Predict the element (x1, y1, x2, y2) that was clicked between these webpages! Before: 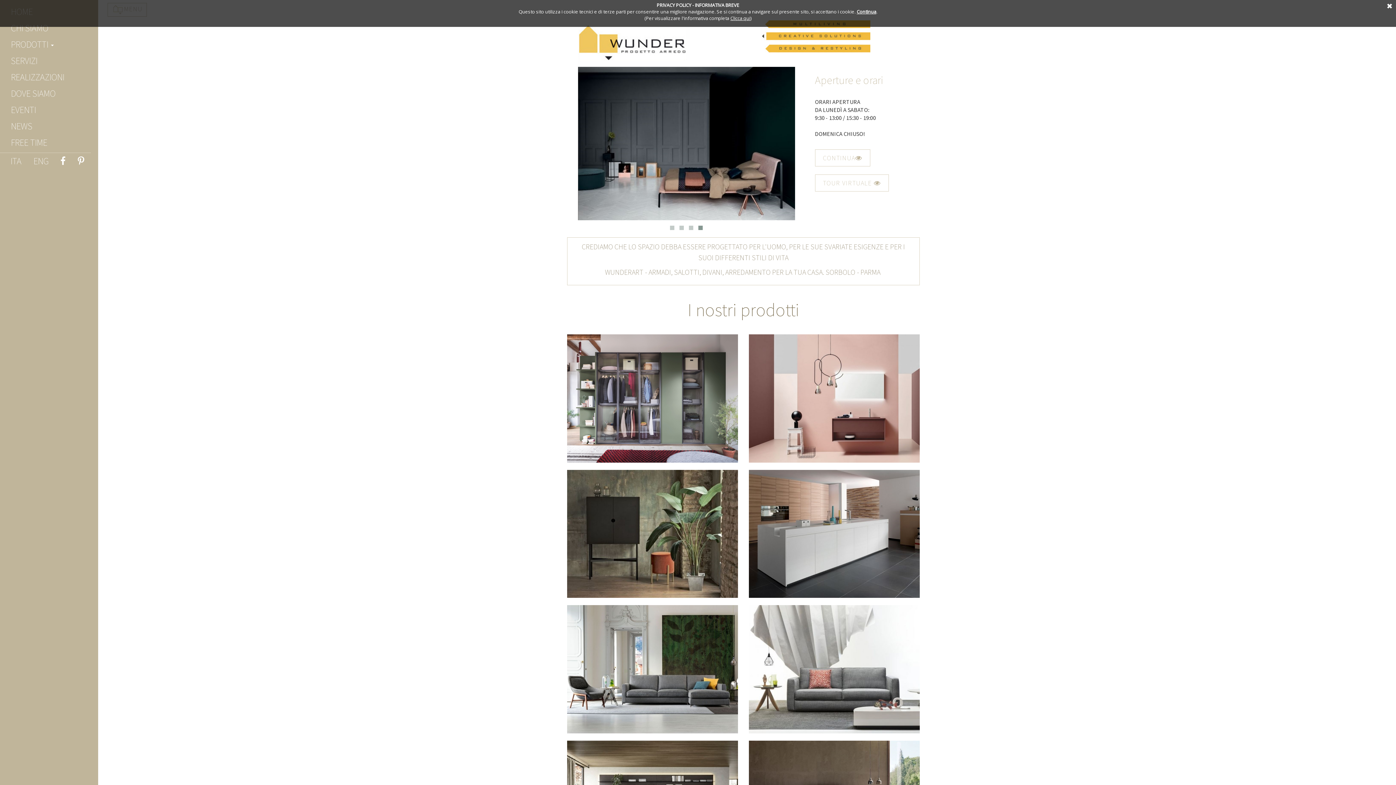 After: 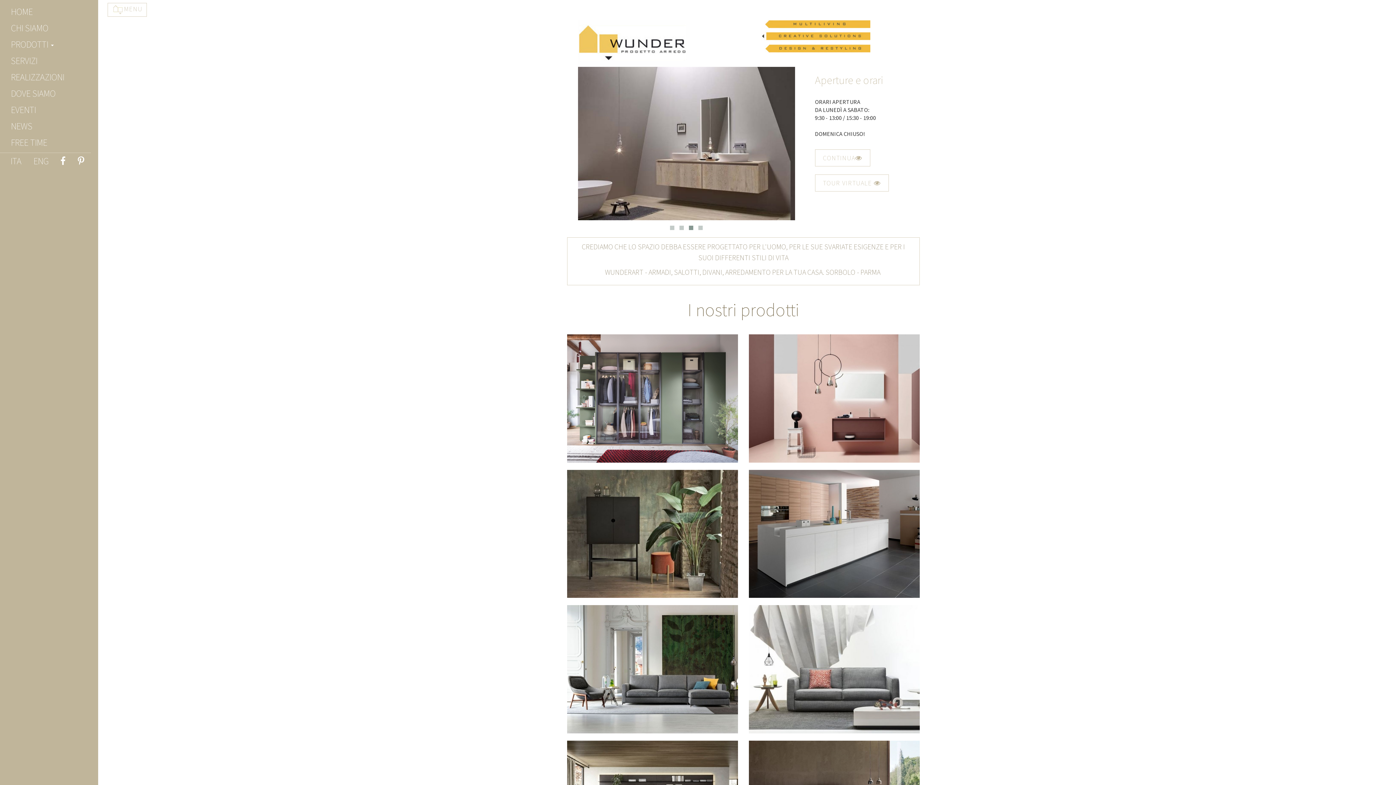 Action: label: Annulla bbox: (1383, 0, 1394, 10)